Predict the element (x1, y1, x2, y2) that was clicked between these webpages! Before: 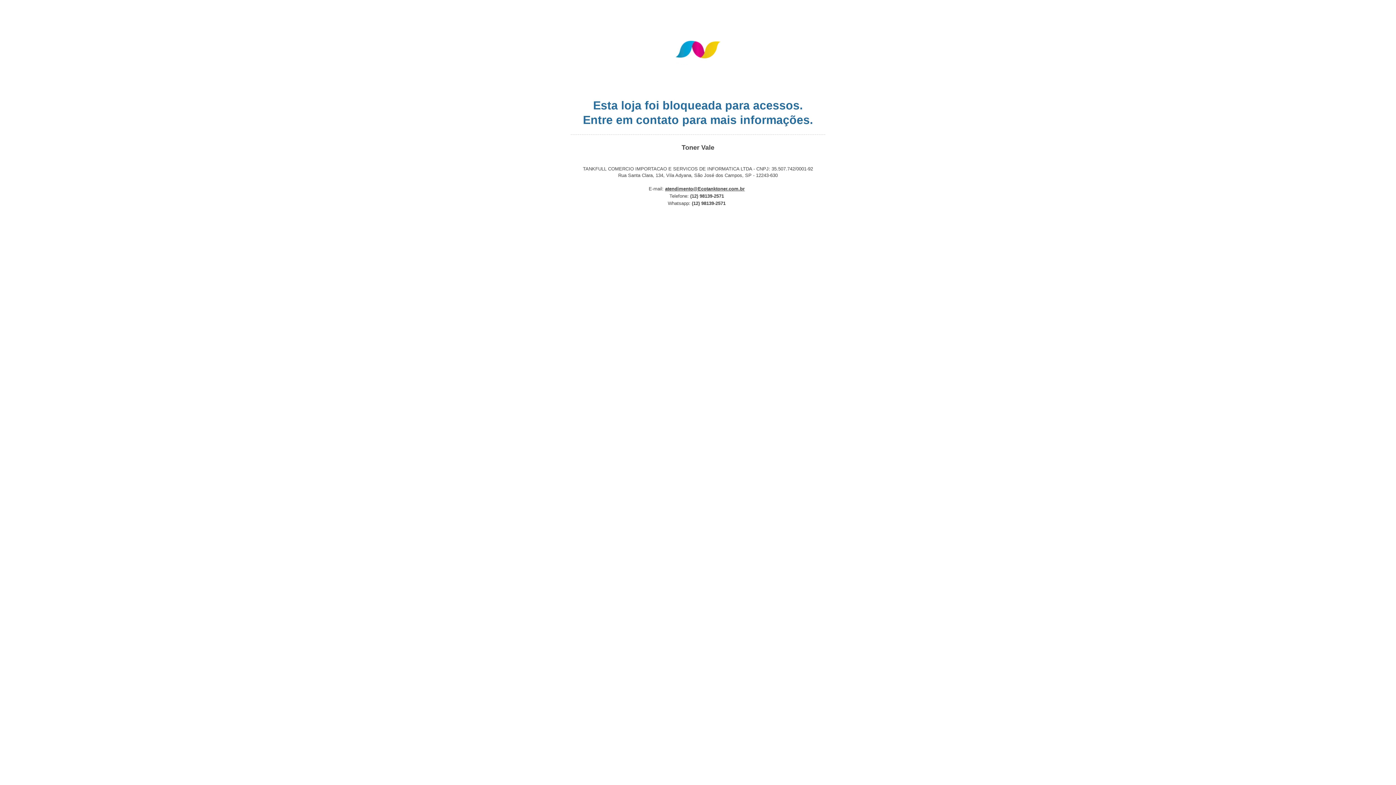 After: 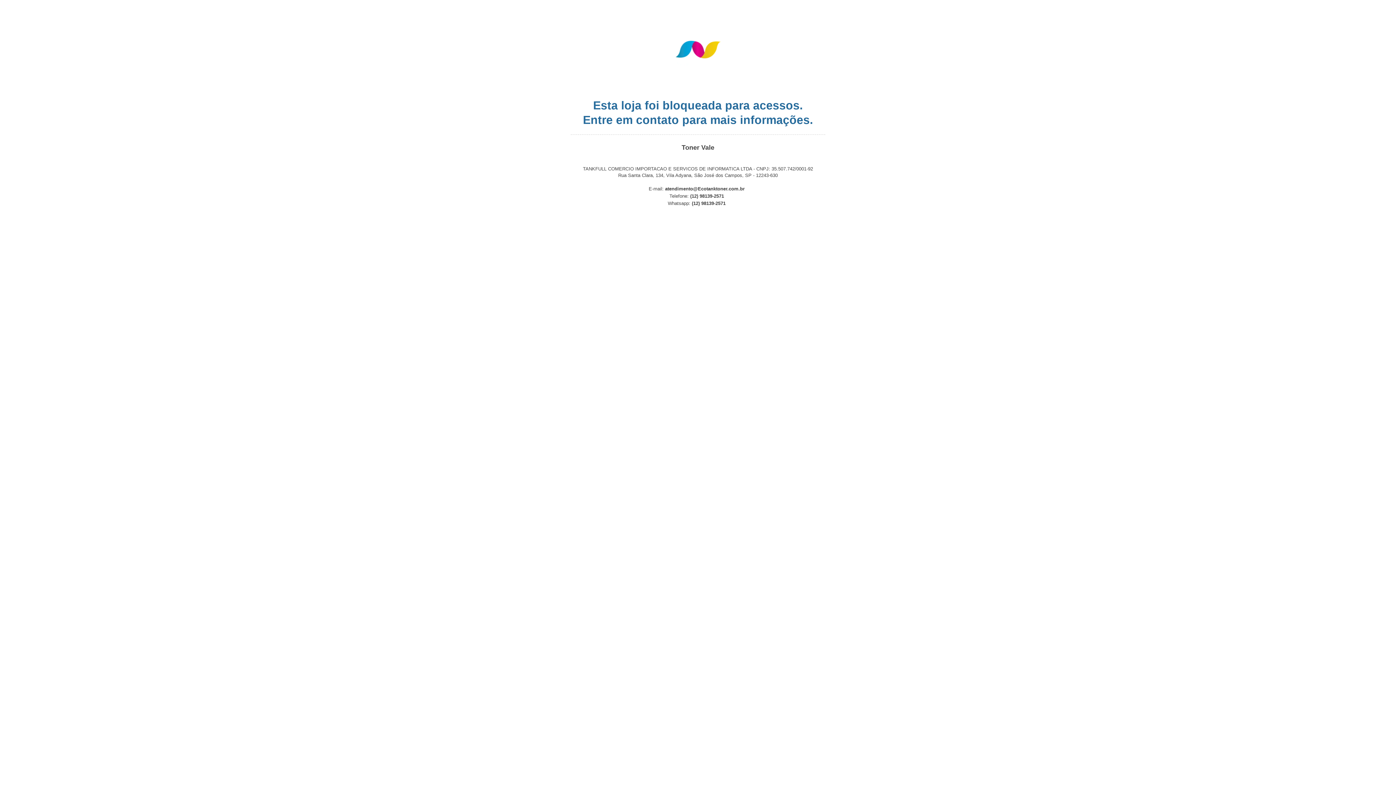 Action: bbox: (665, 186, 744, 191) label: atendimento@Ecotanktoner.com.br